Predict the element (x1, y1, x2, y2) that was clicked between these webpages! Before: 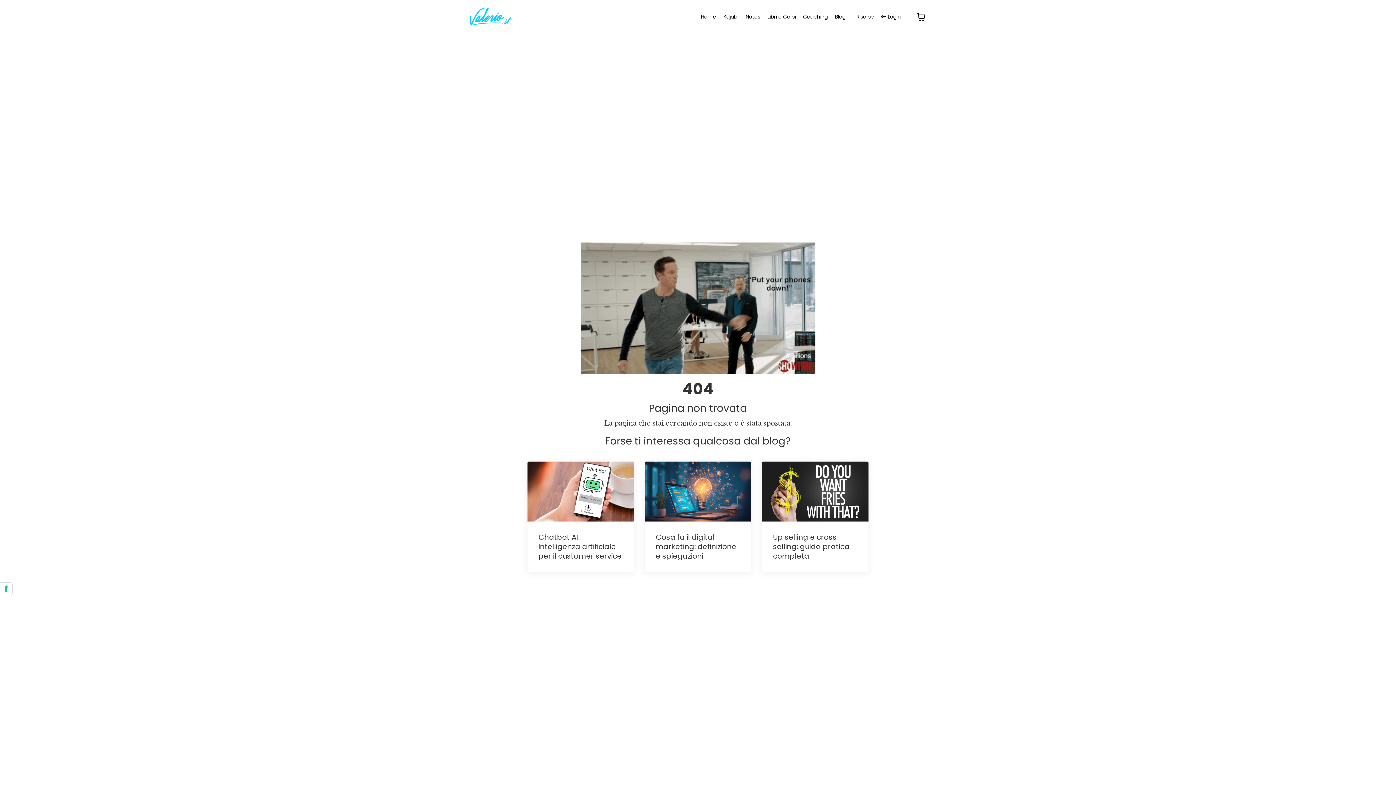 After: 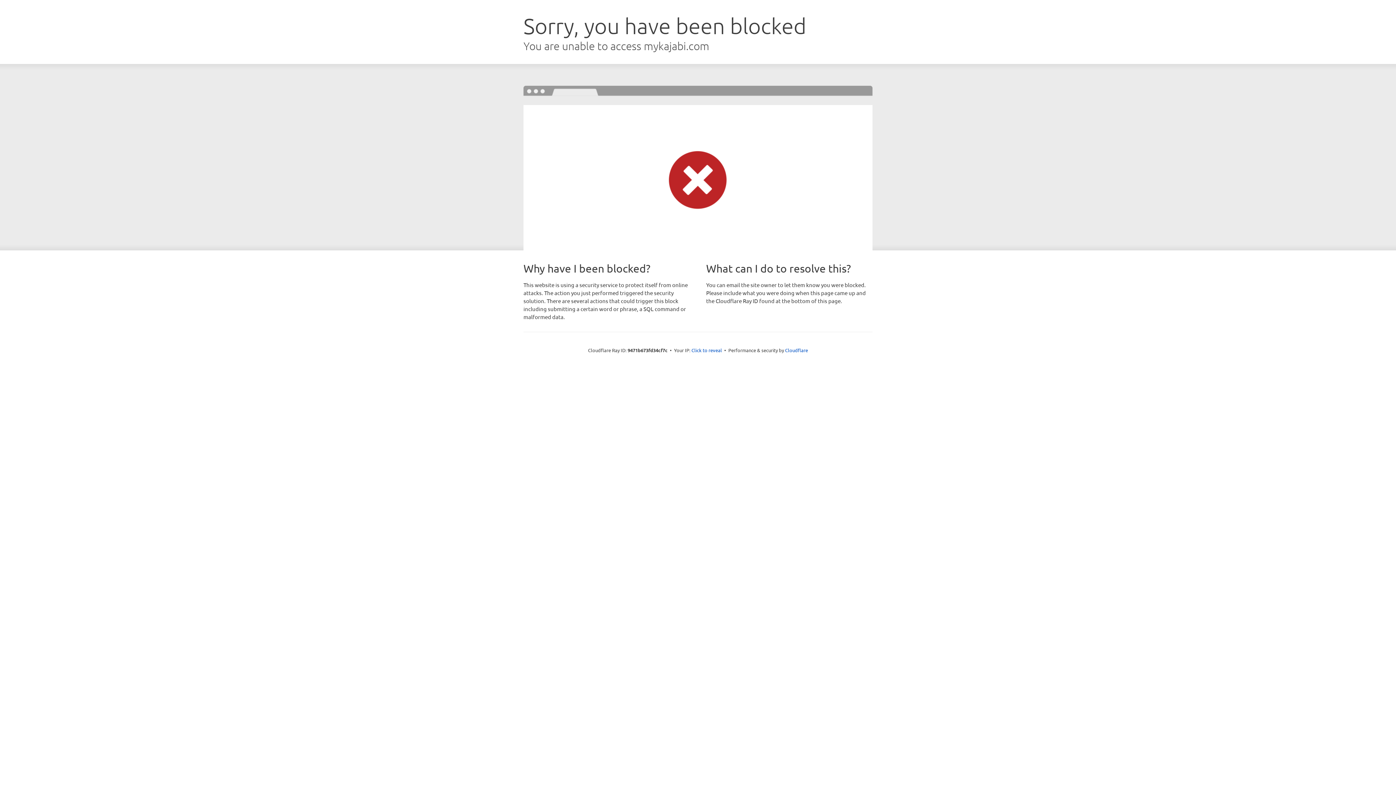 Action: bbox: (881, 13, 901, 20) label: 🔑 Login